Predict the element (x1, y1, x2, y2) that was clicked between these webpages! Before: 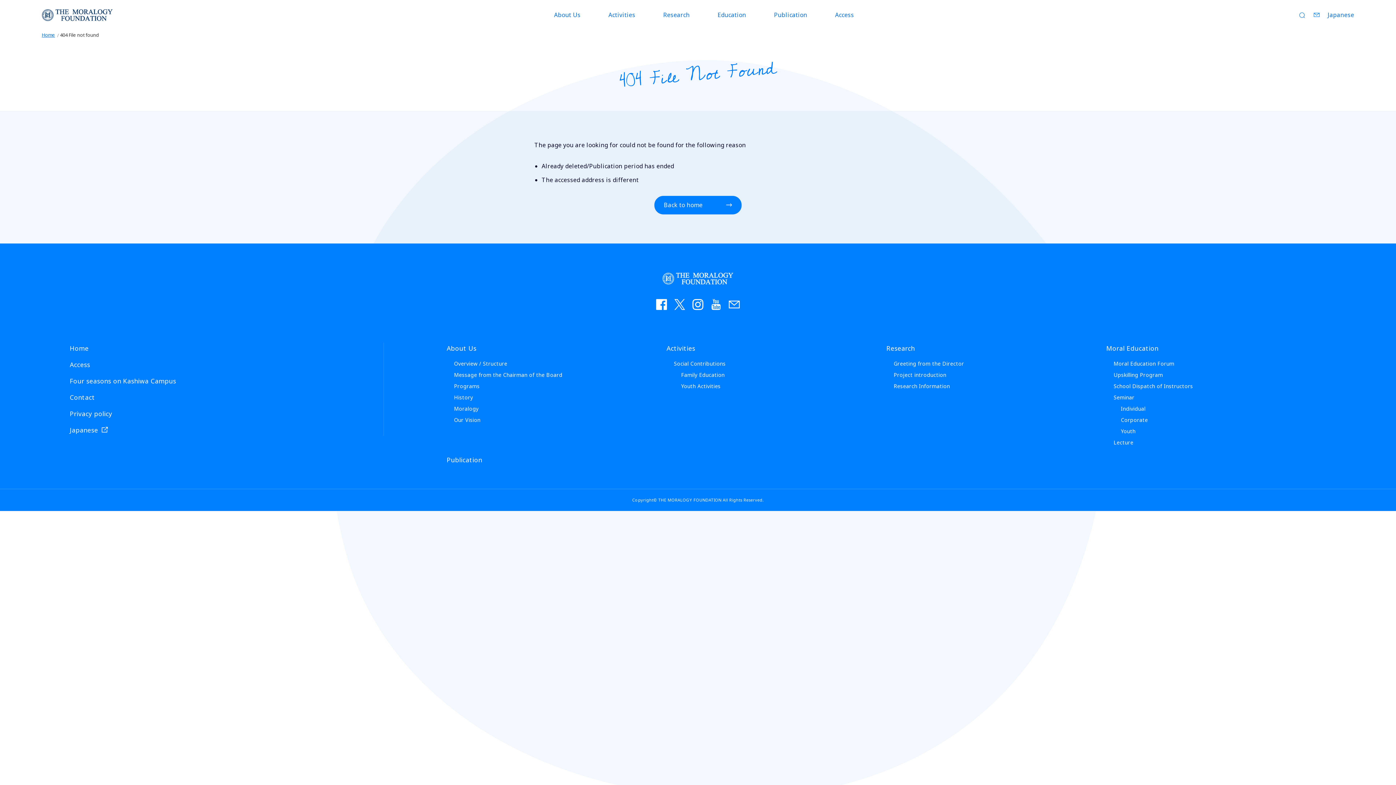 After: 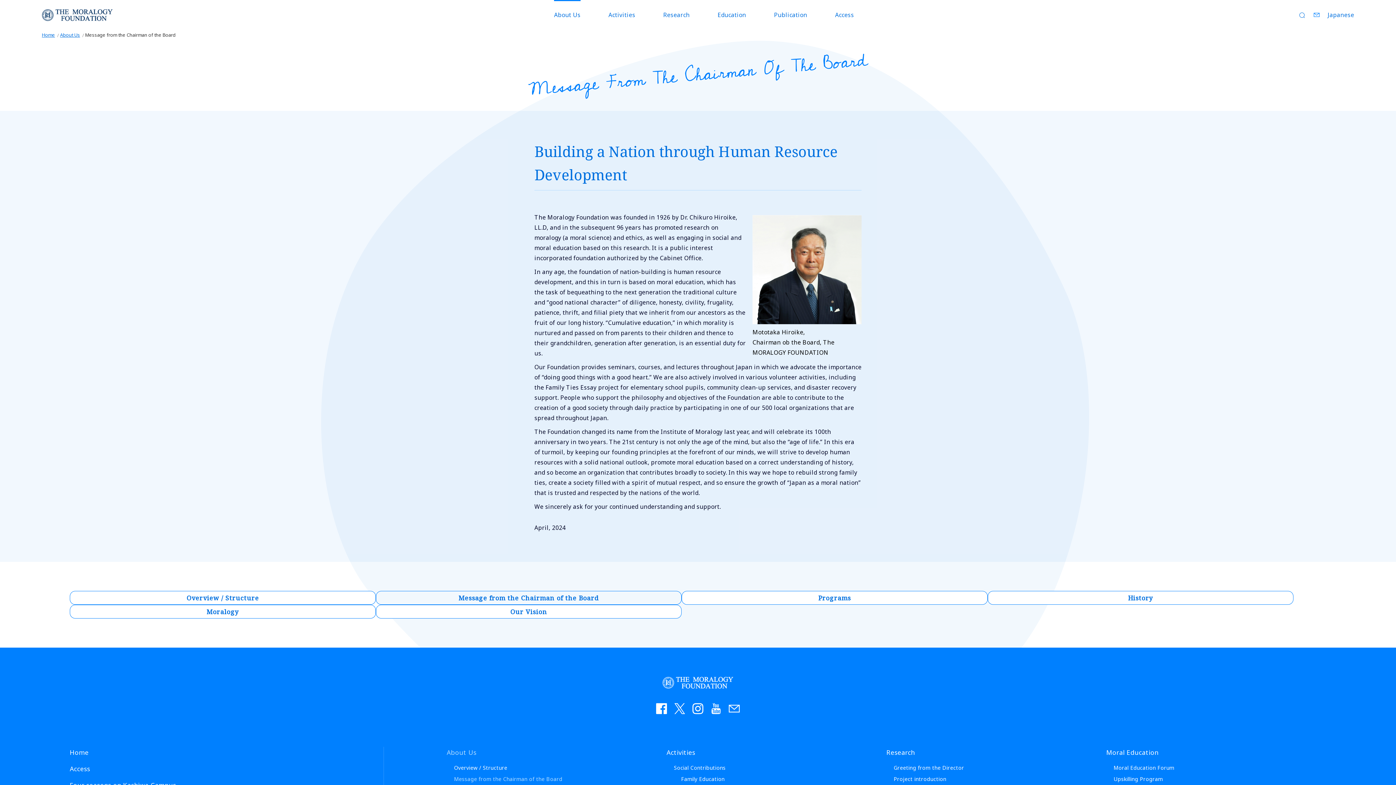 Action: label: Message from the Chairman of the Board bbox: (454, 370, 666, 379)